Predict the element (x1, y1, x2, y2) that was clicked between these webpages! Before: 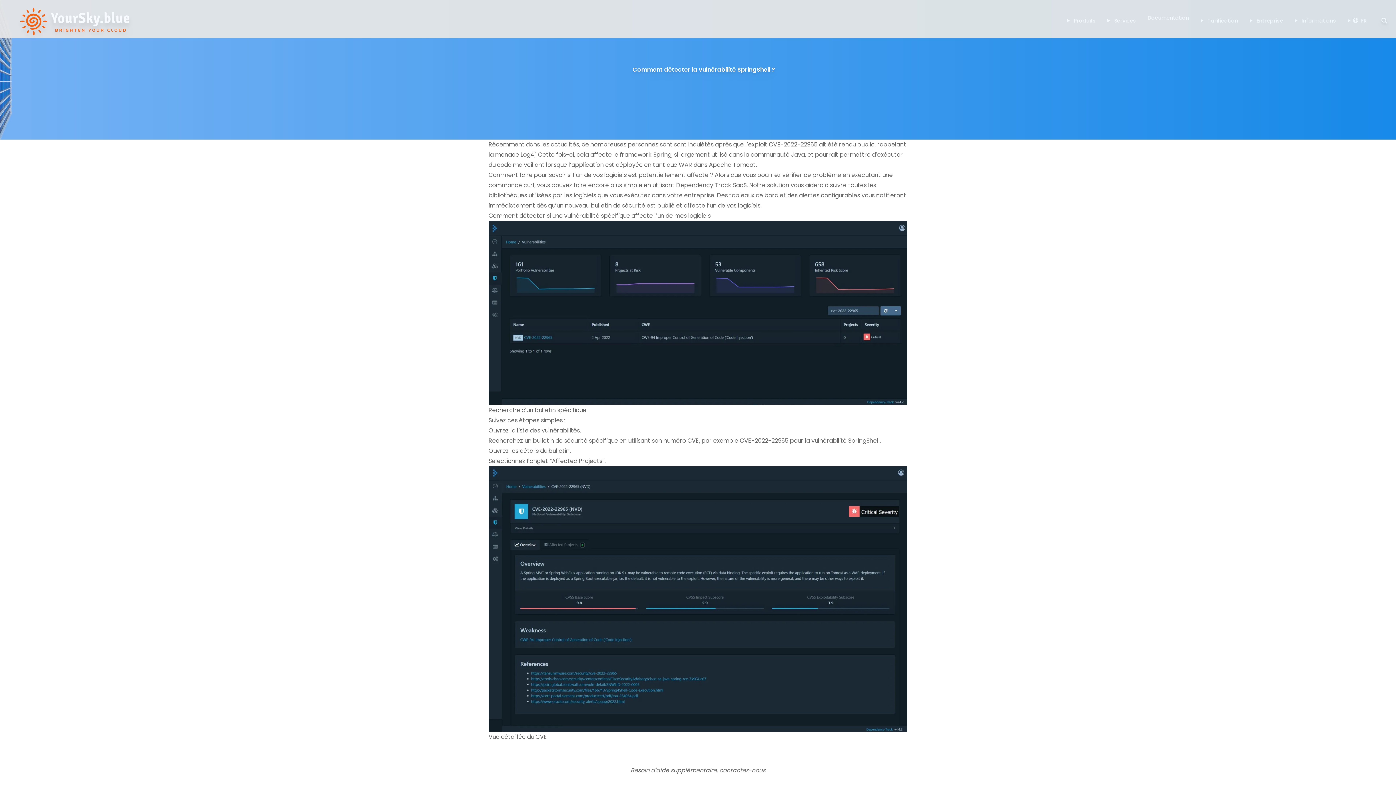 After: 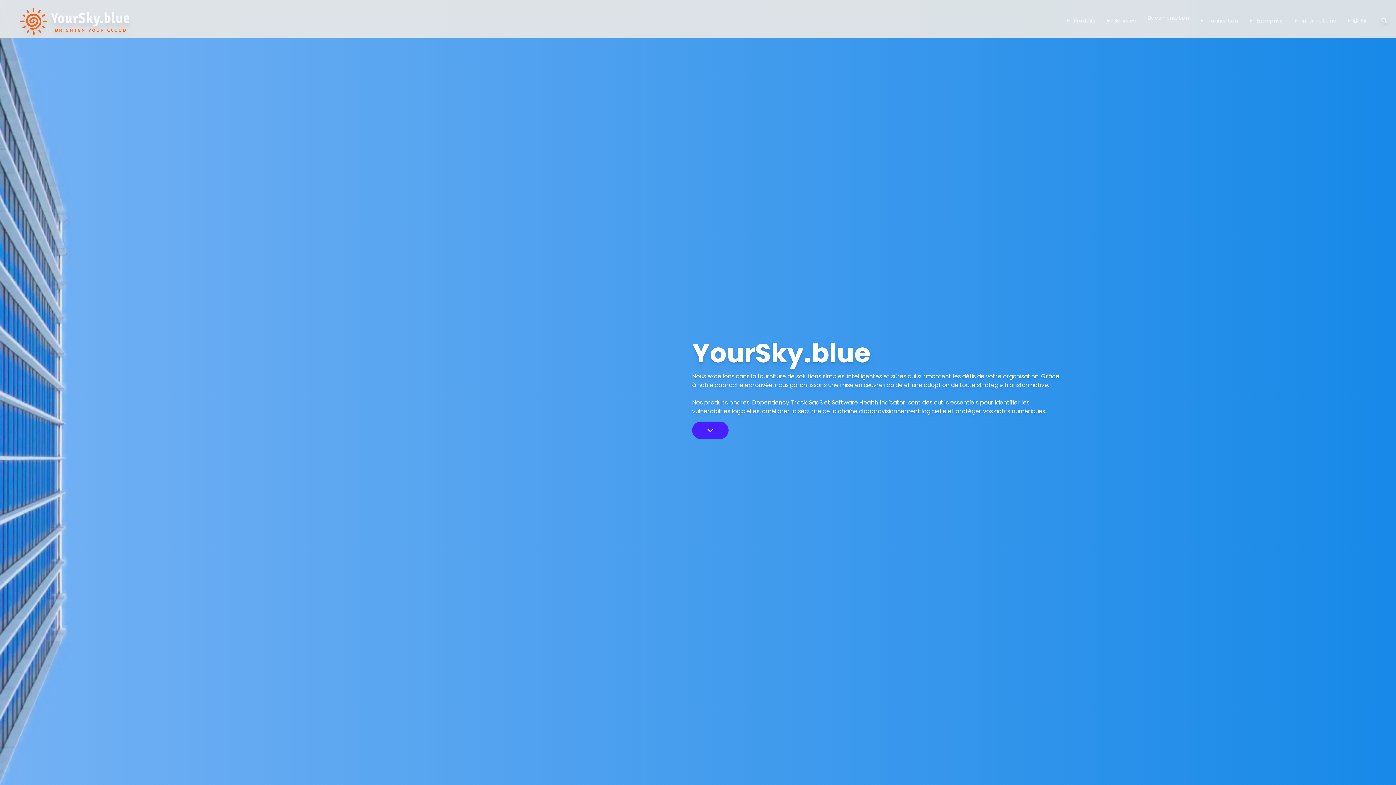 Action: bbox: (8, 2, 129, 35)